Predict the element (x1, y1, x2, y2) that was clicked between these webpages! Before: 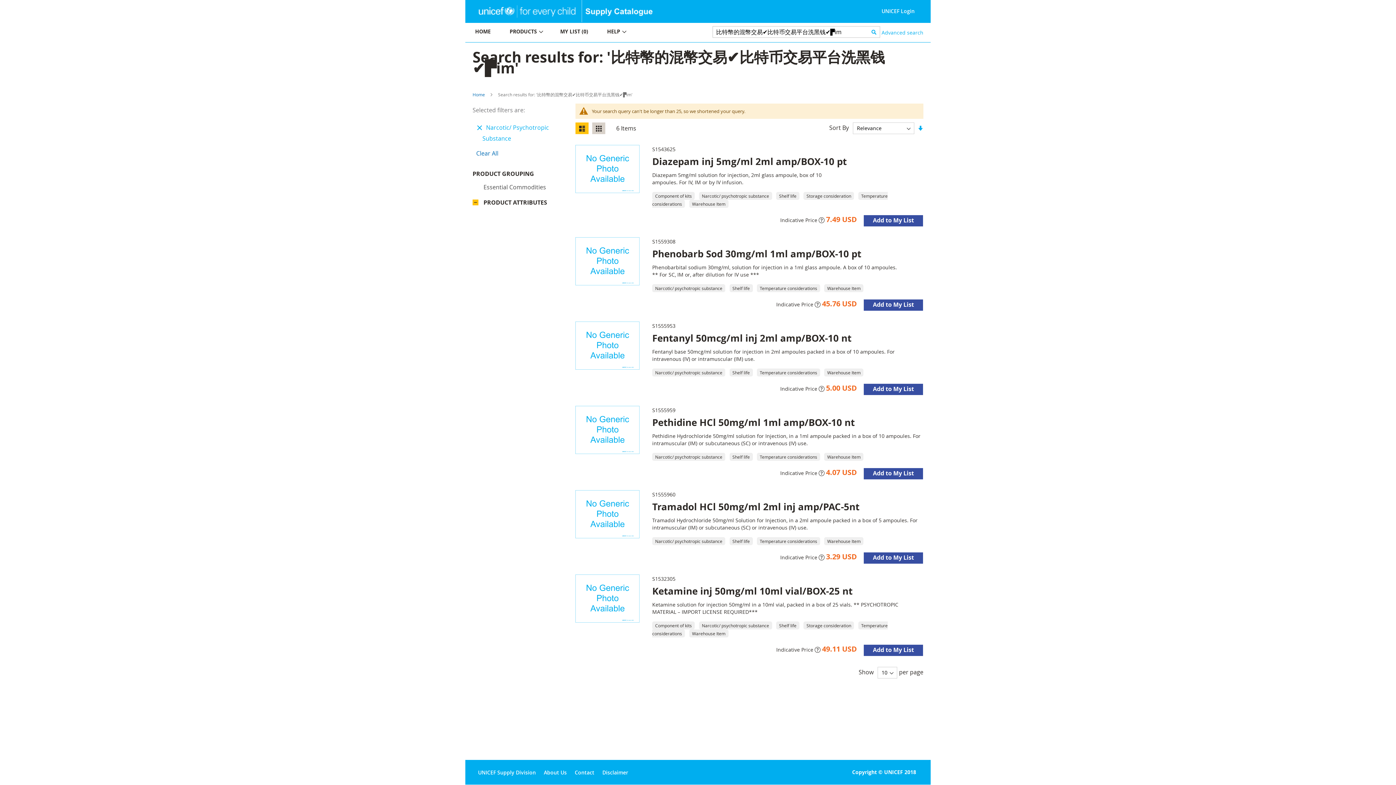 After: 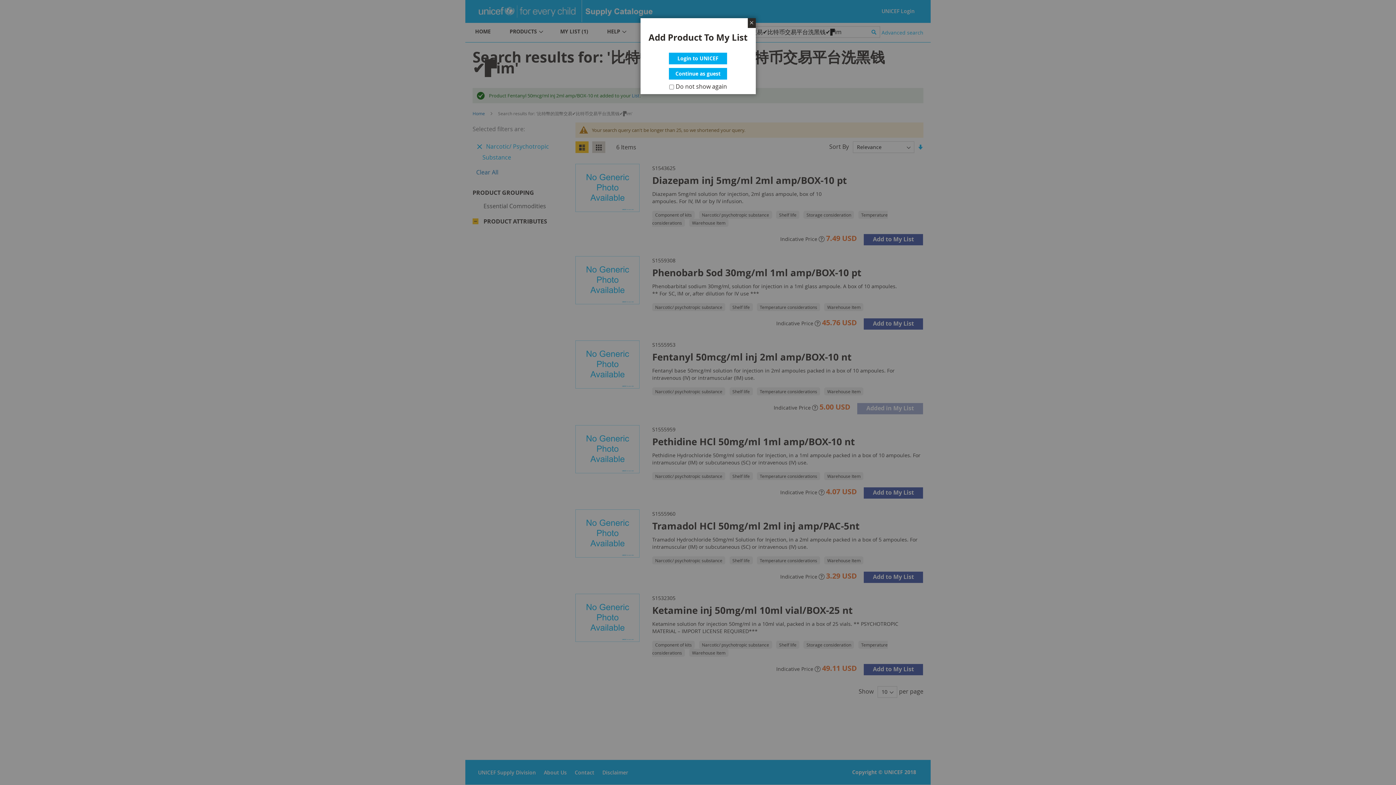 Action: bbox: (864, 384, 923, 395) label: Add to My List